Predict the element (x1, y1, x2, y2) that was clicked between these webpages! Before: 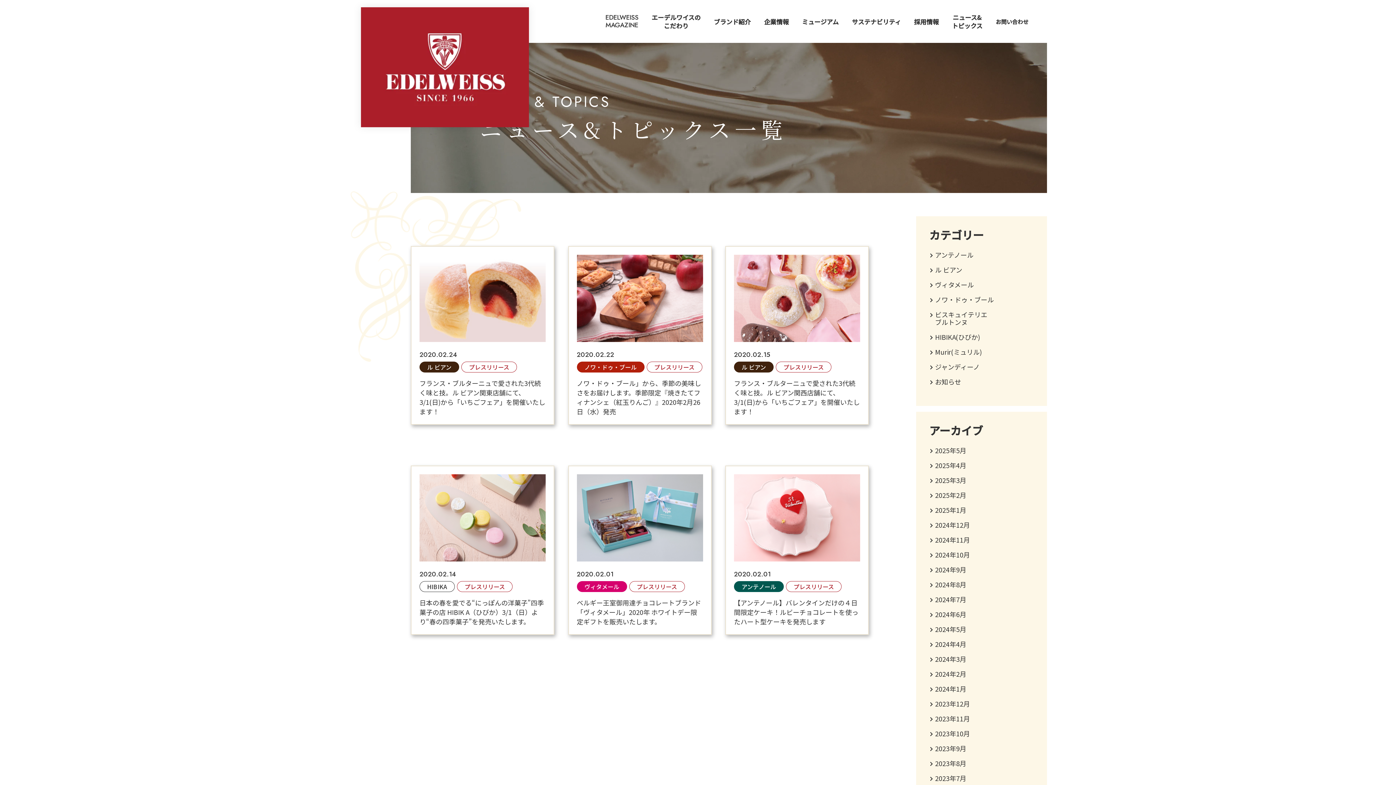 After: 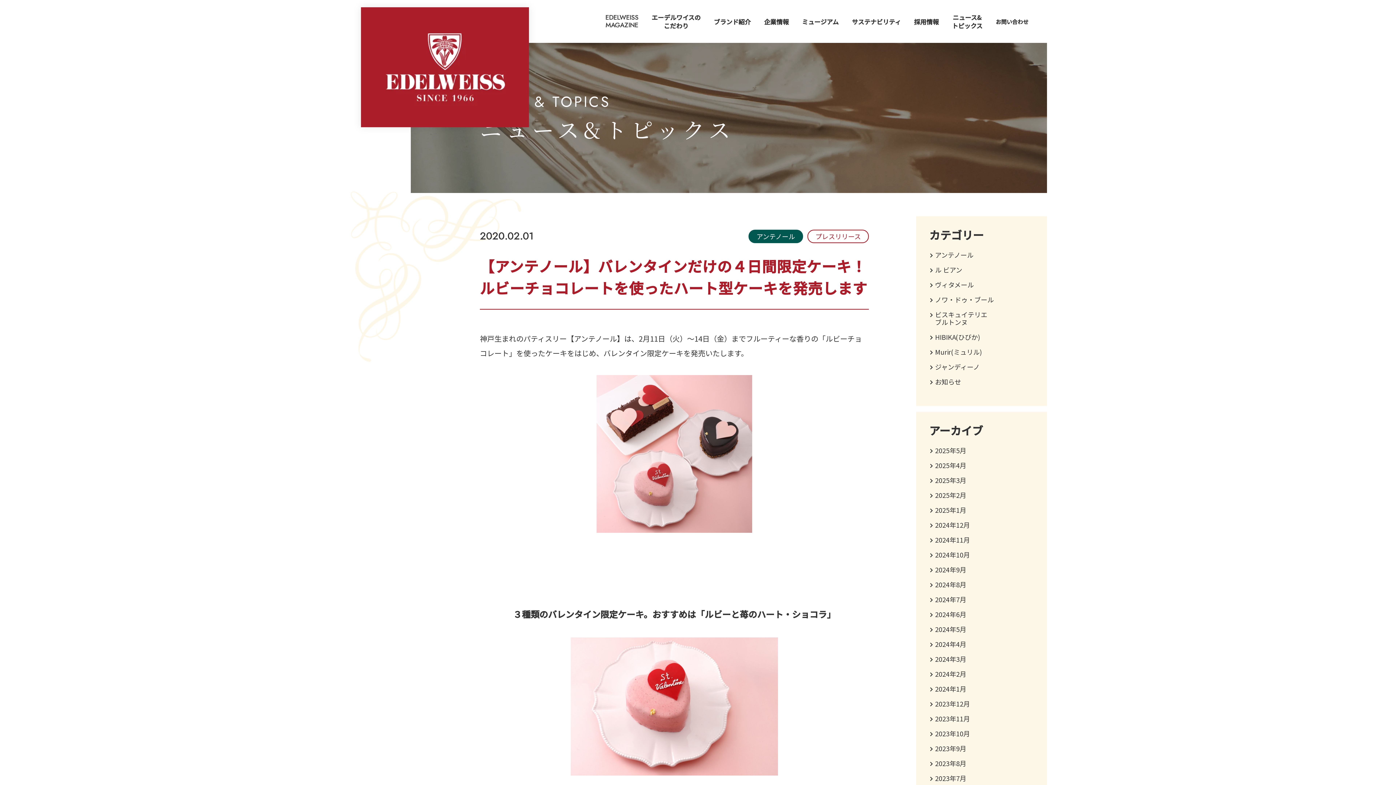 Action: label: 2020.02.01
アンテノール
プレスリリース
【アンテノール】バレンタインだけの４日間限定ケーキ！ルビーチョコレートを使ったハート型ケーキを発売します bbox: (734, 548, 860, 626)